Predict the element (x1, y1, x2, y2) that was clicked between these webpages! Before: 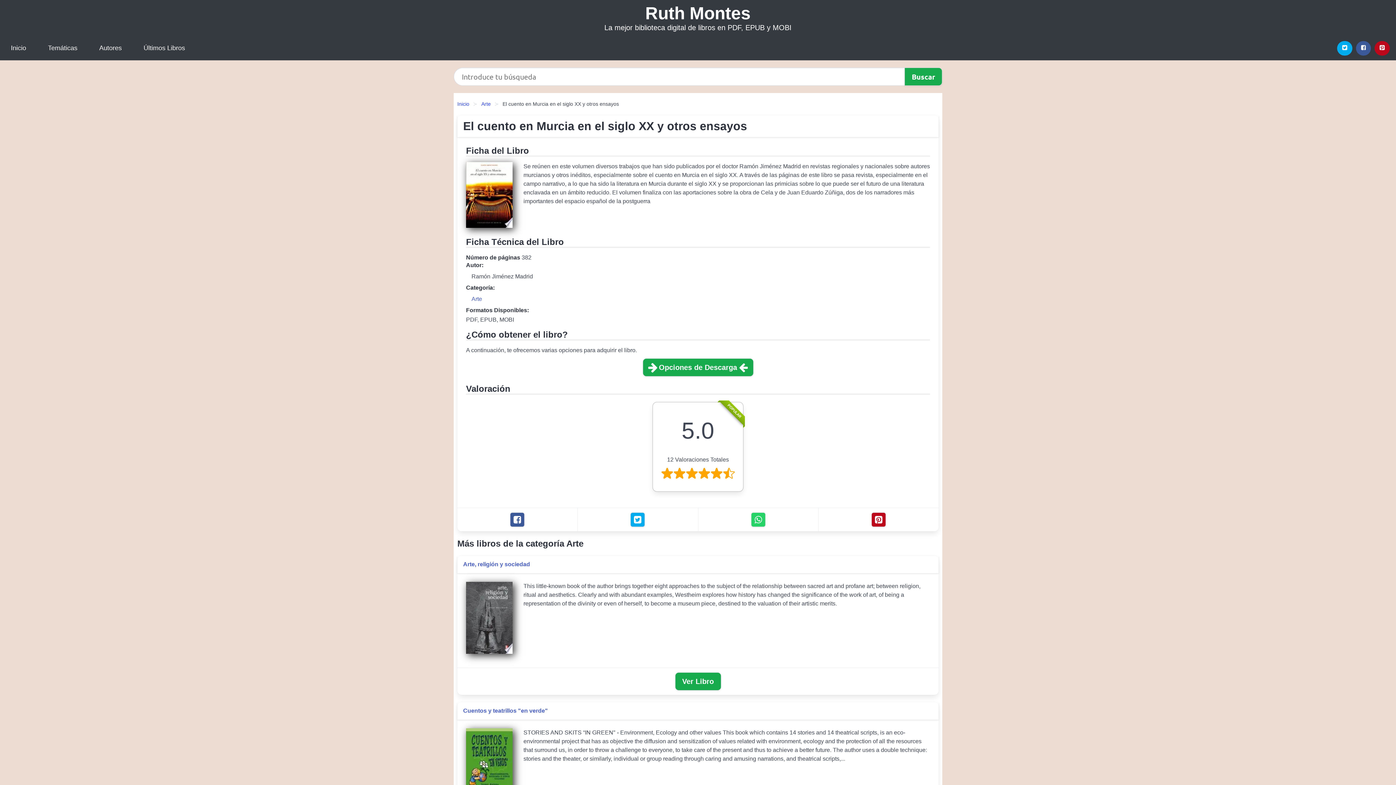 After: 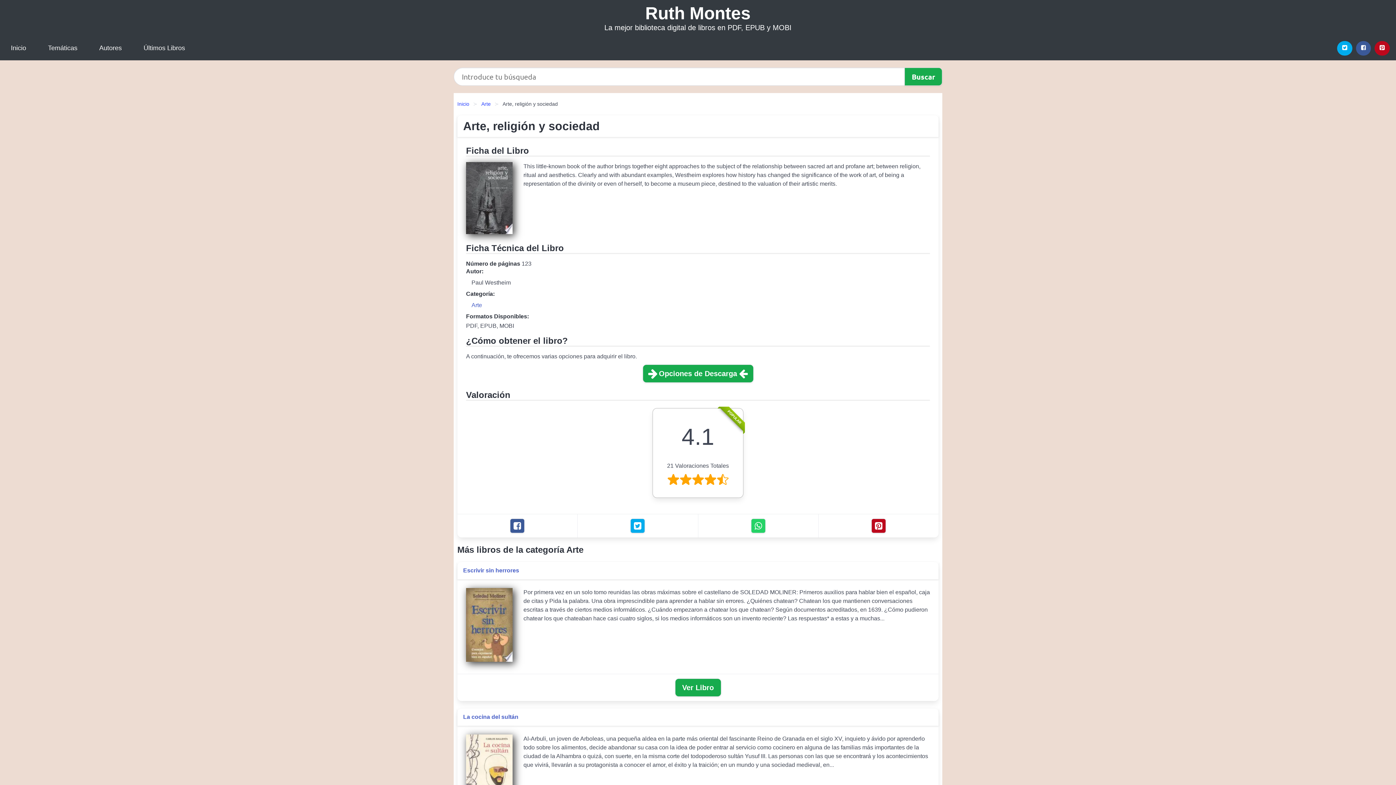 Action: bbox: (463, 560, 530, 569) label: Arte, religión y sociedad